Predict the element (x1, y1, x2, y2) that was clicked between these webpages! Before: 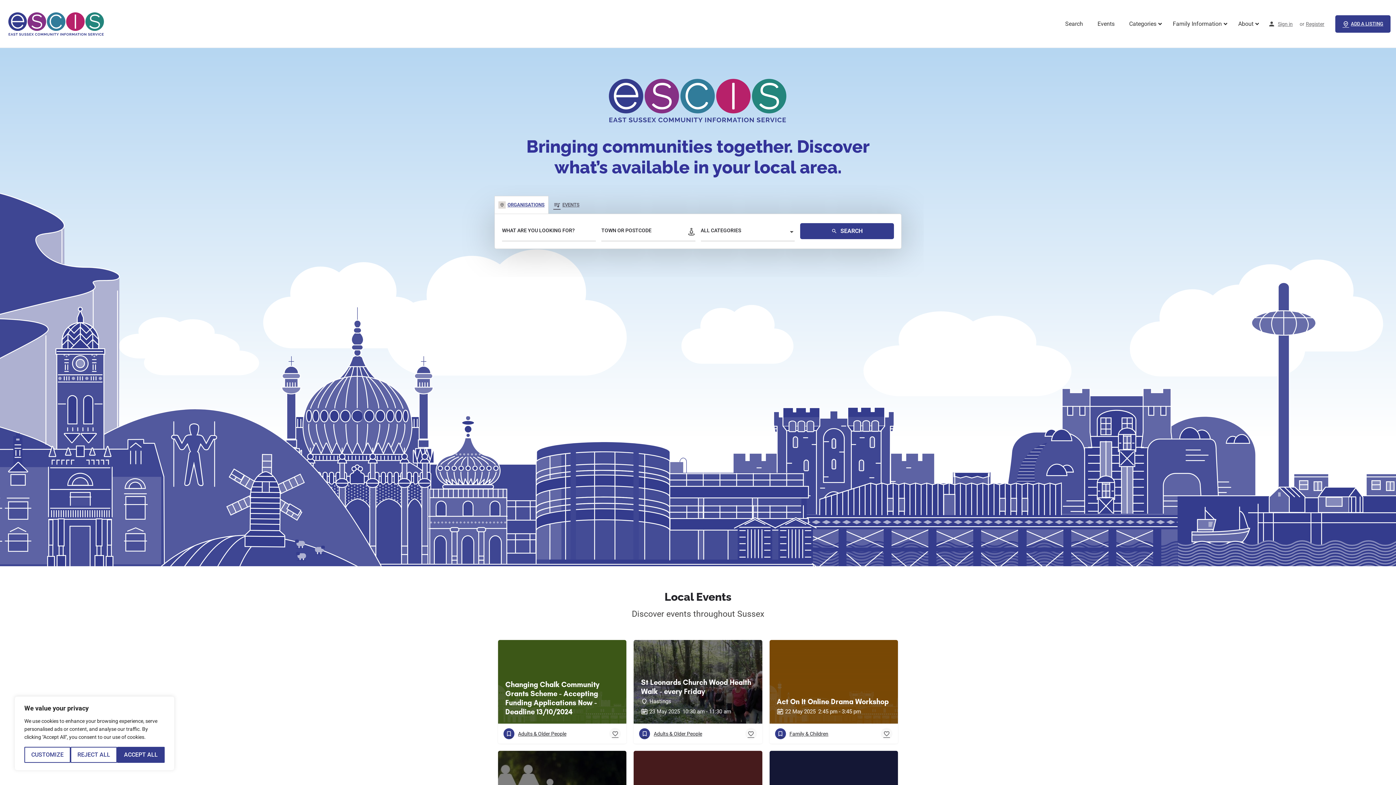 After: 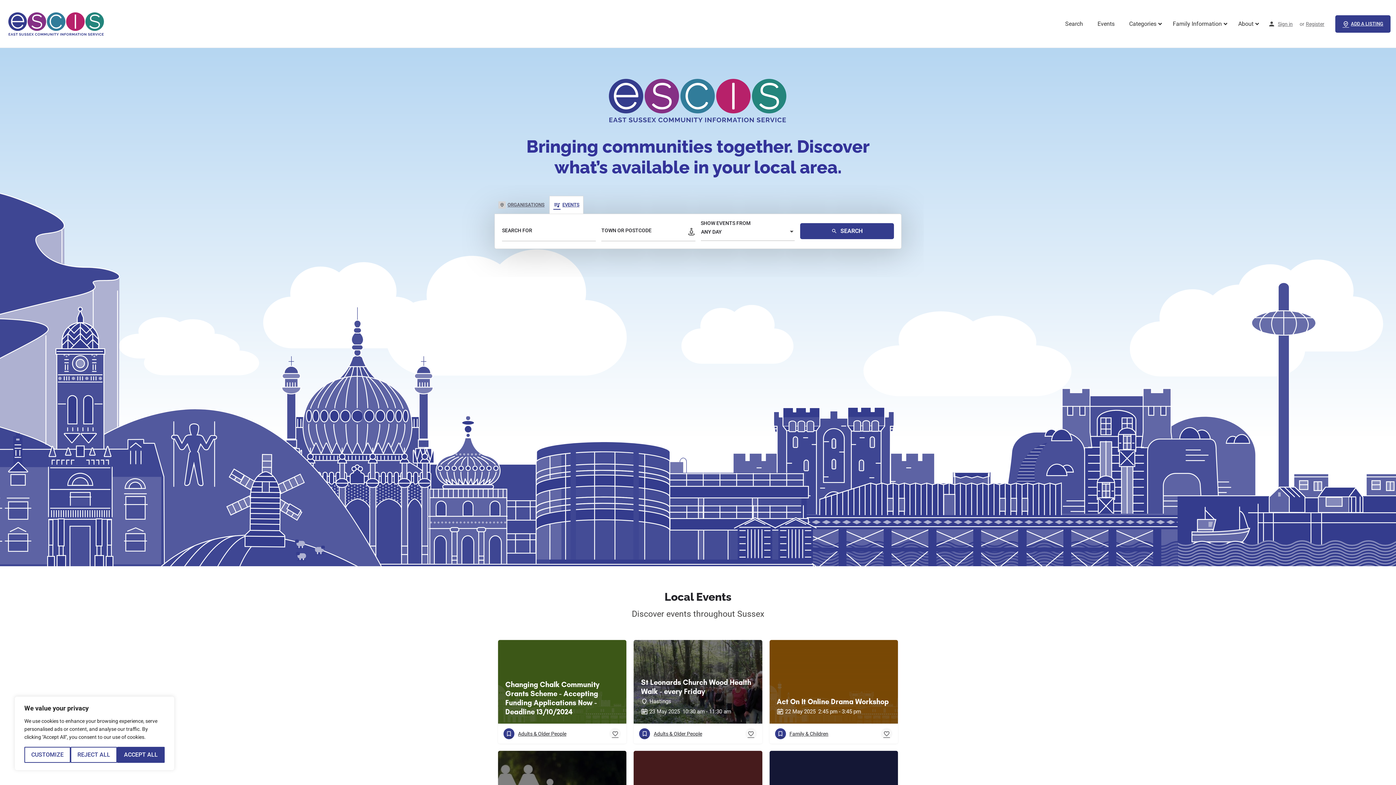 Action: bbox: (549, 195, 583, 214) label: EVENTS